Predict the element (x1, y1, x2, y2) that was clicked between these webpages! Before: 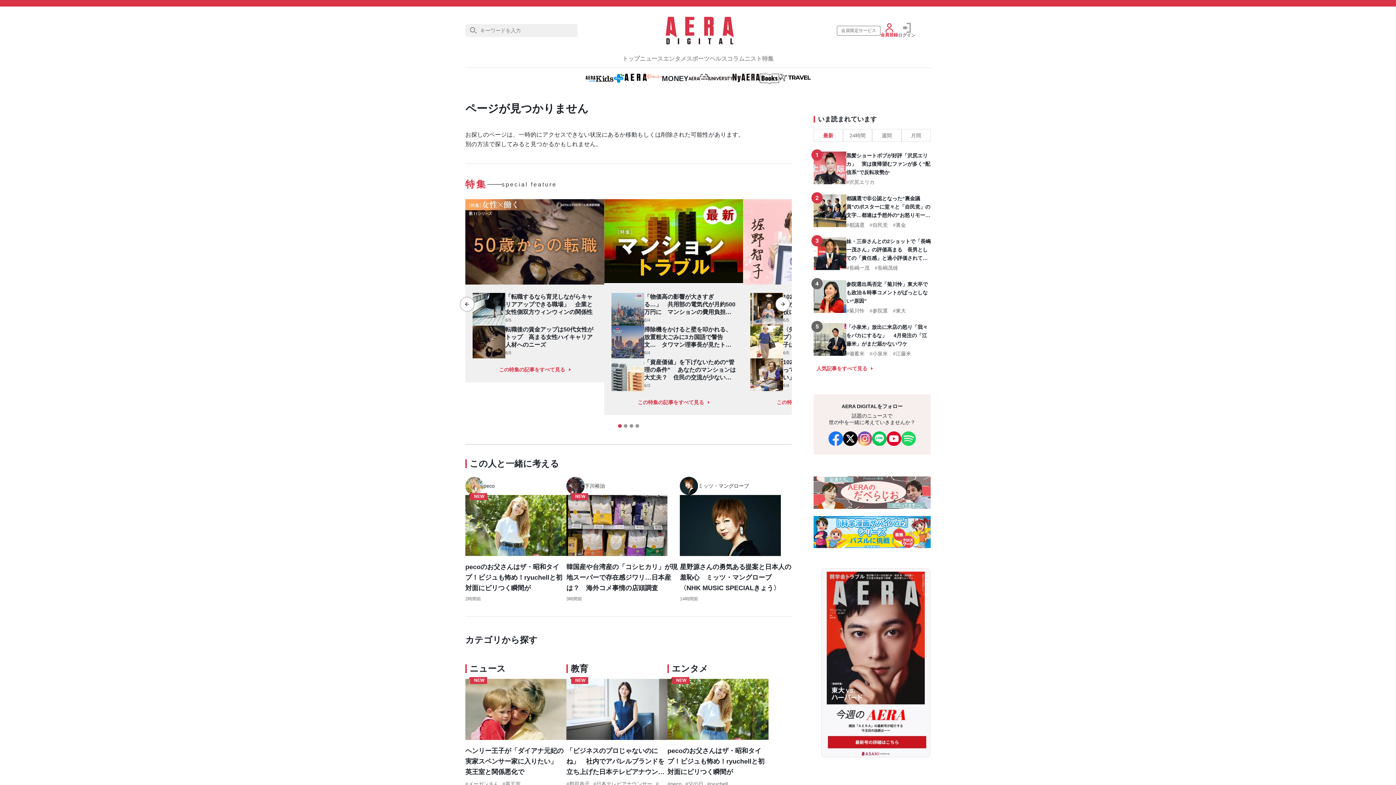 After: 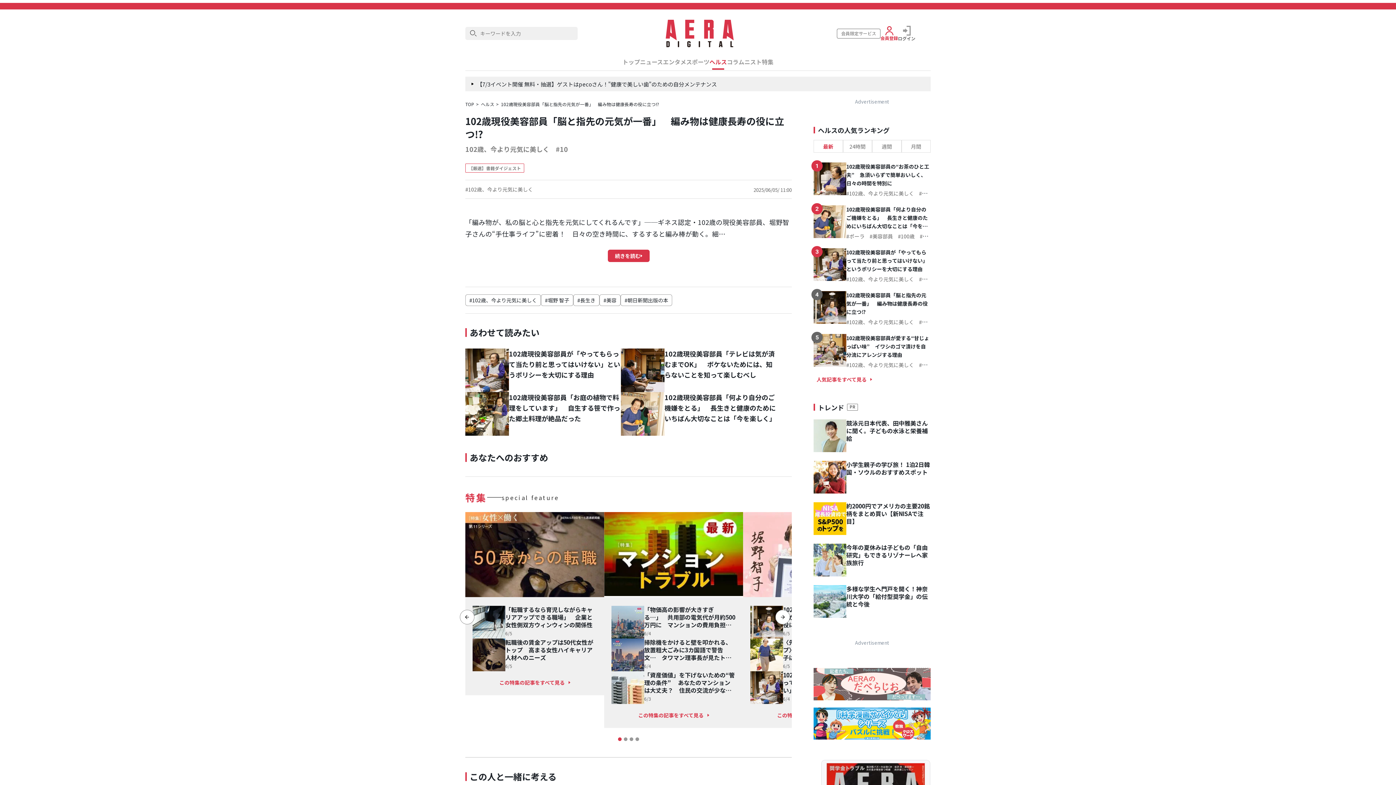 Action: bbox: (750, 293, 783, 325)